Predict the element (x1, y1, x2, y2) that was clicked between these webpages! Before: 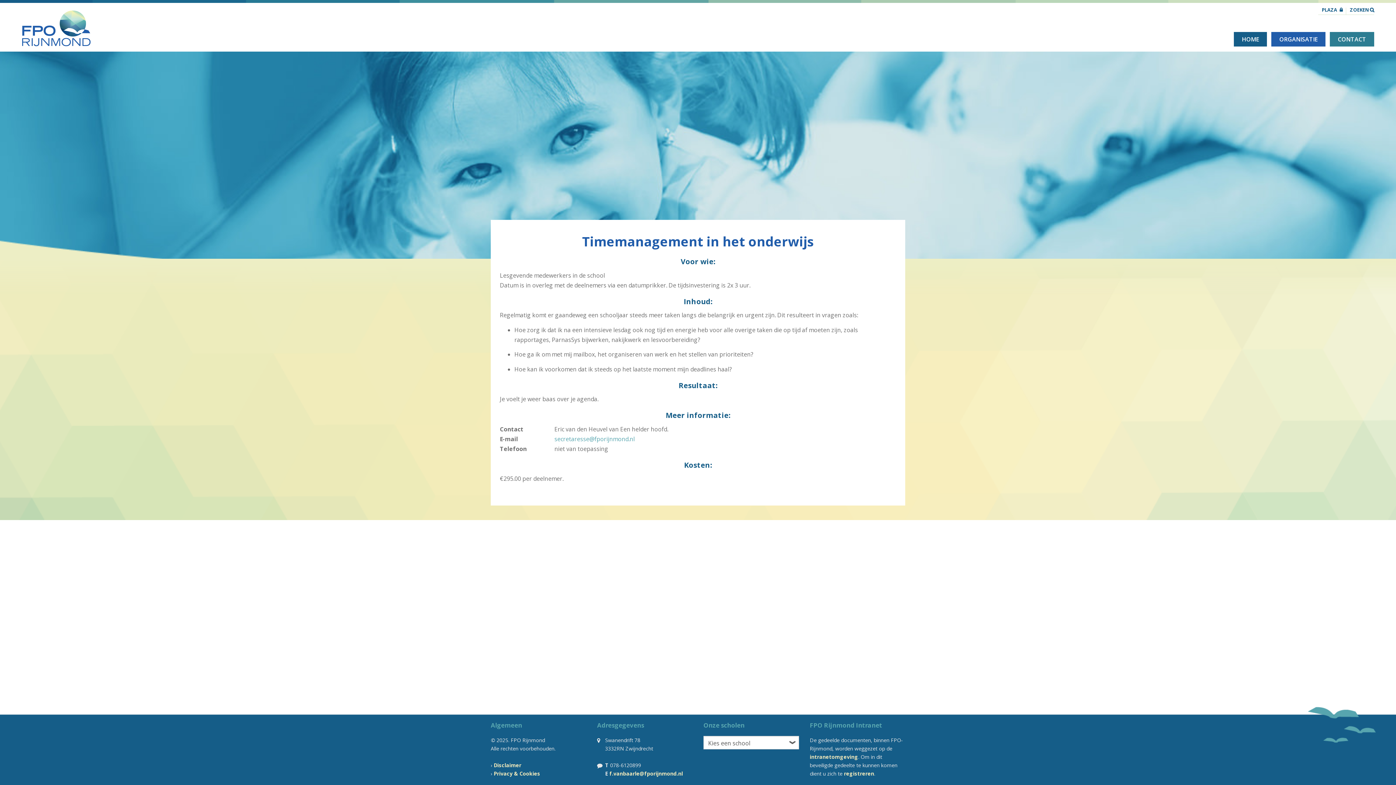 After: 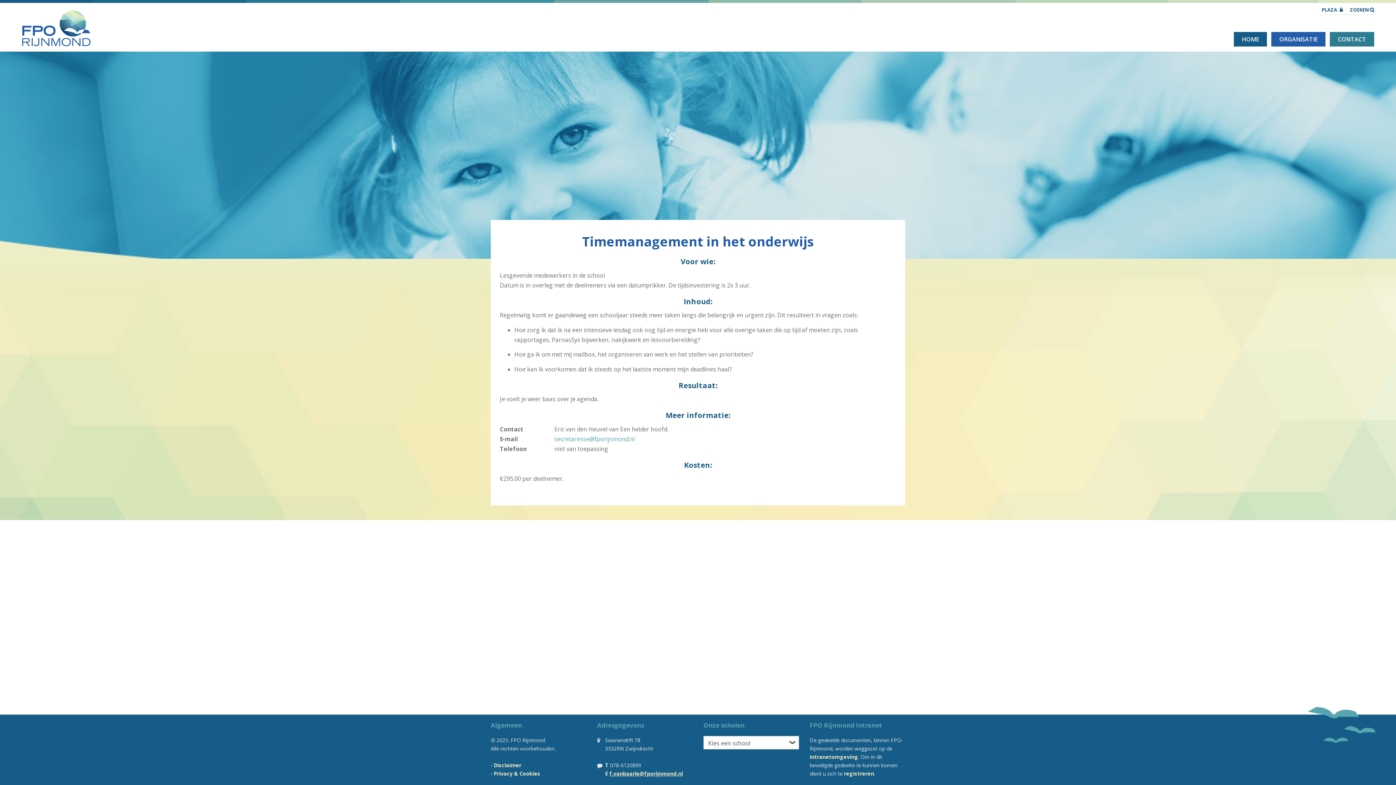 Action: label: f.vanbaarle@fporijnmond.nl bbox: (609, 770, 683, 777)